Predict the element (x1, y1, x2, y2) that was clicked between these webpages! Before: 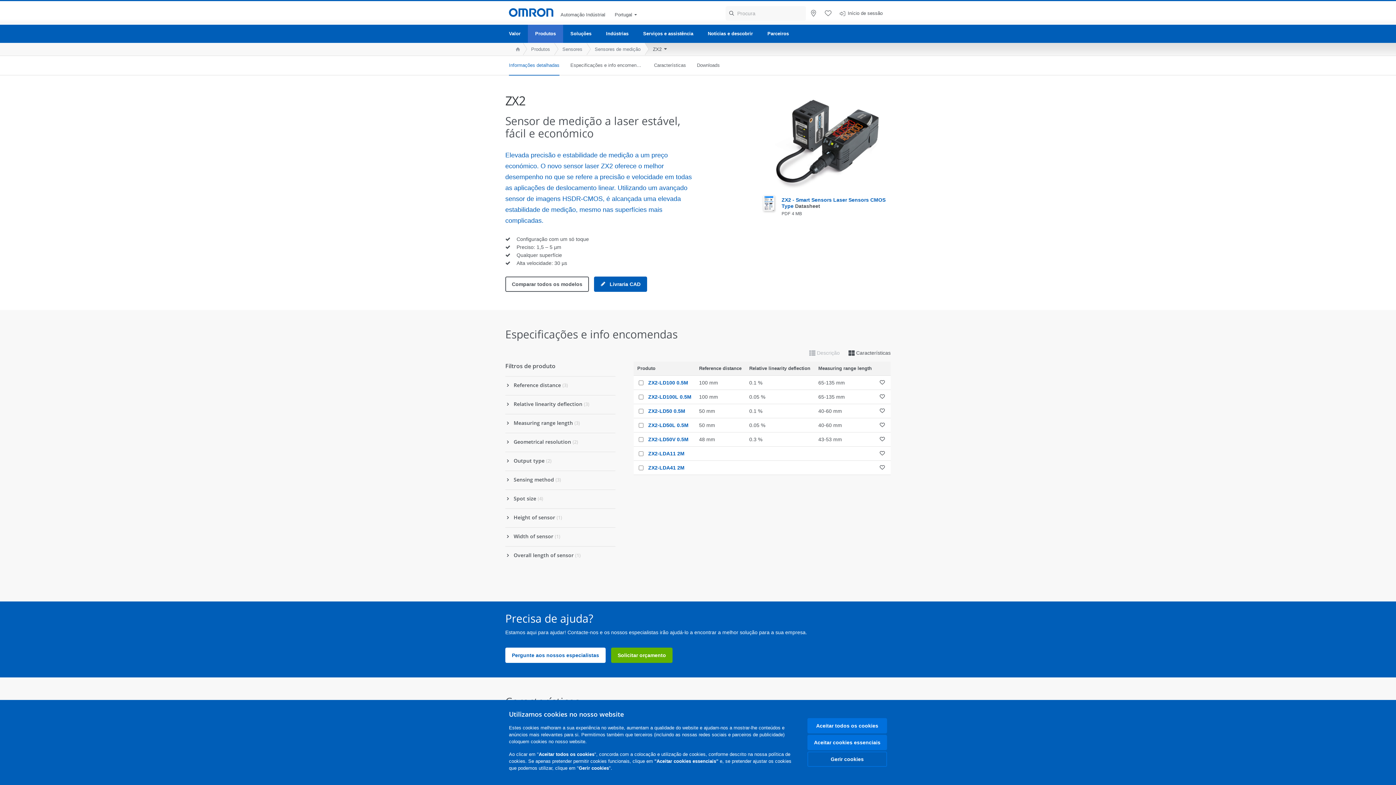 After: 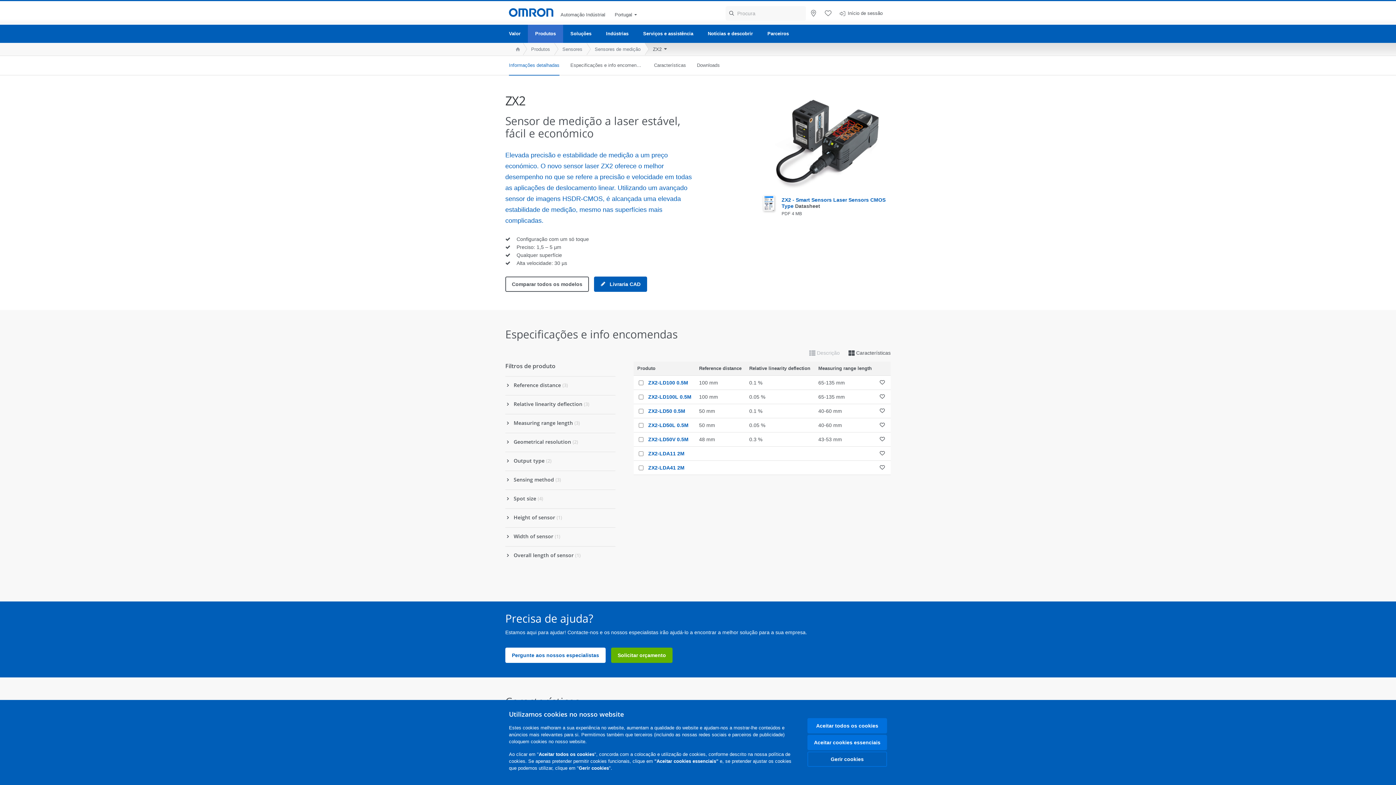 Action: bbox: (763, 196, 774, 213)